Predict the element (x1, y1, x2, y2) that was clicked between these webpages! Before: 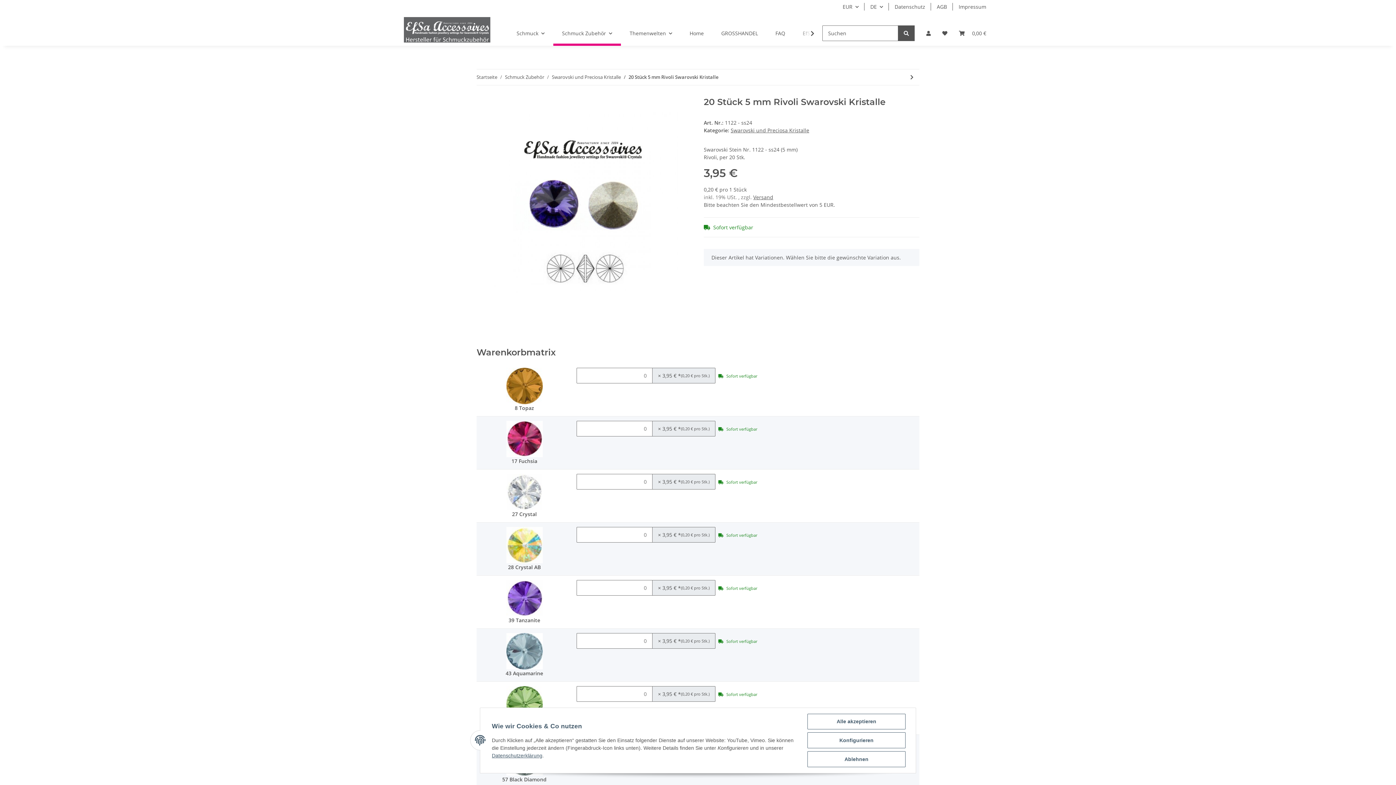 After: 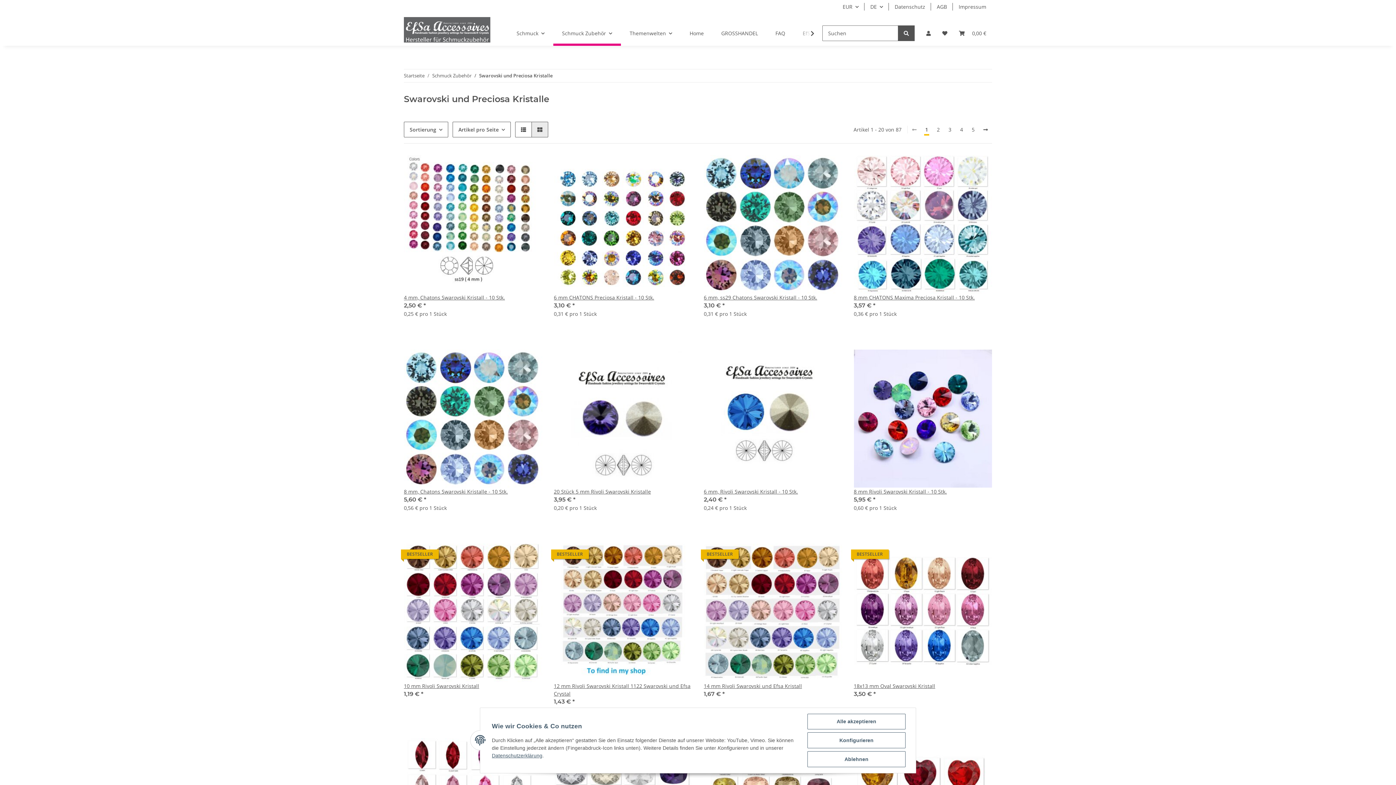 Action: label: Swarovski und Preciosa Kristalle bbox: (552, 73, 621, 80)